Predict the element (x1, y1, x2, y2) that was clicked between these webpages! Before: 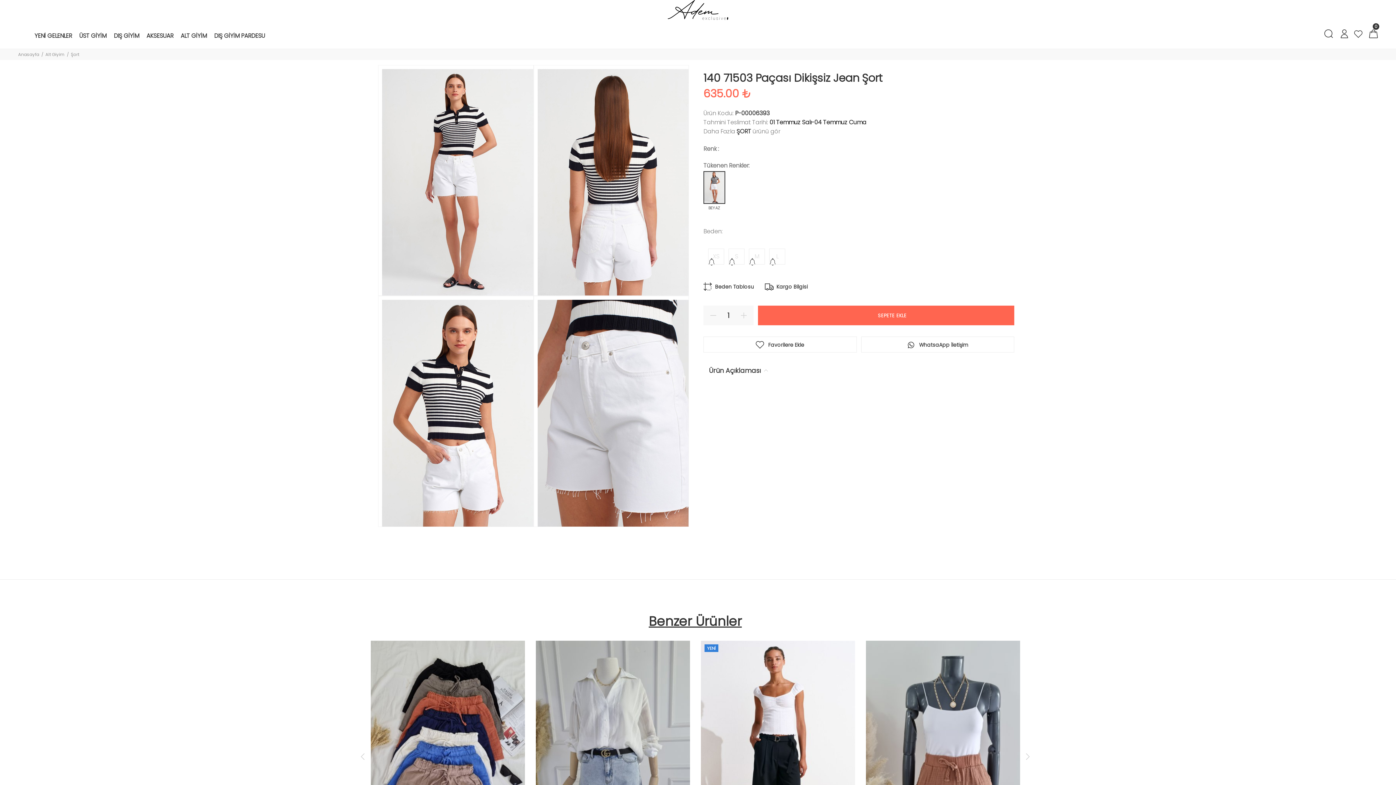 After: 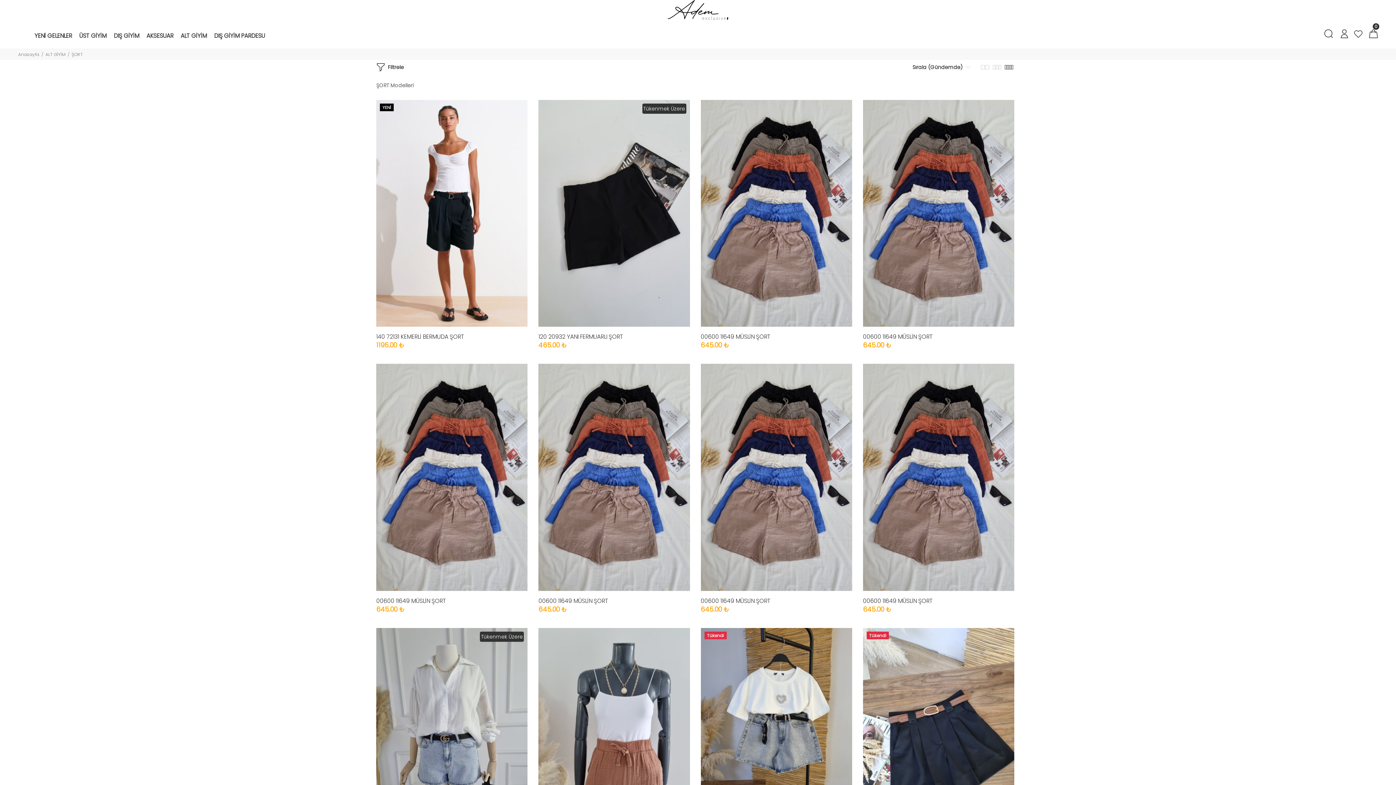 Action: bbox: (70, 51, 79, 57) label: Şort